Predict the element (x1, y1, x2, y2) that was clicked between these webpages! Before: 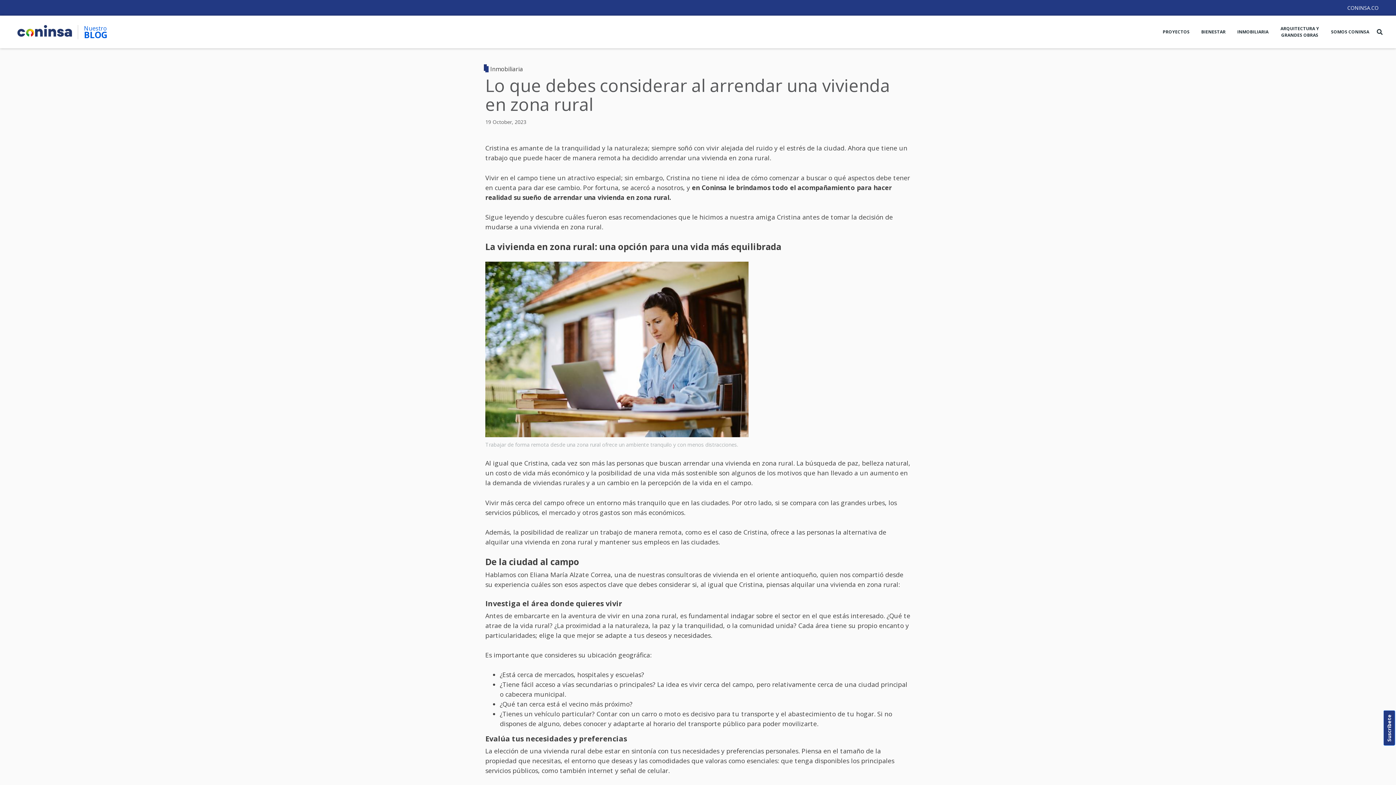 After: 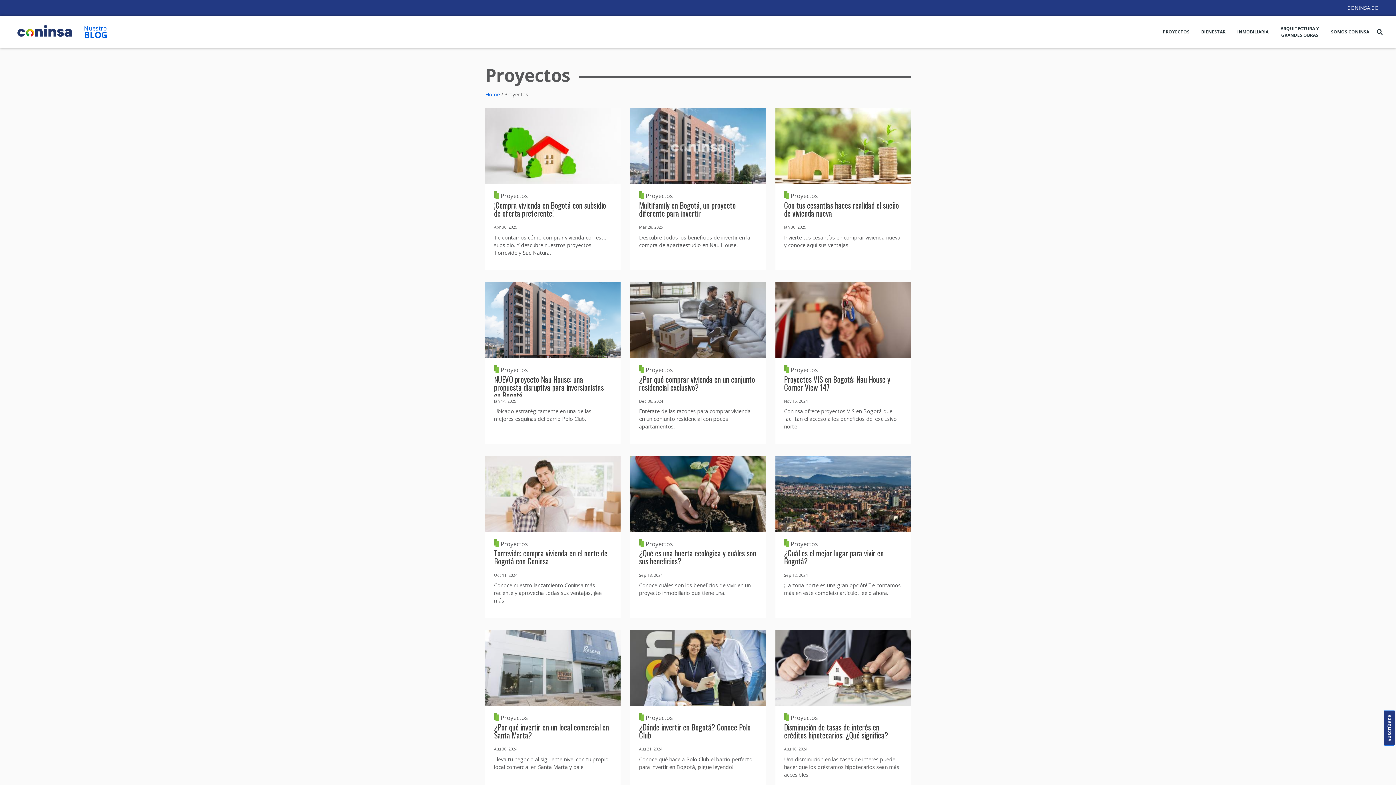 Action: label: PROYECTOS bbox: (1157, 15, 1195, 48)